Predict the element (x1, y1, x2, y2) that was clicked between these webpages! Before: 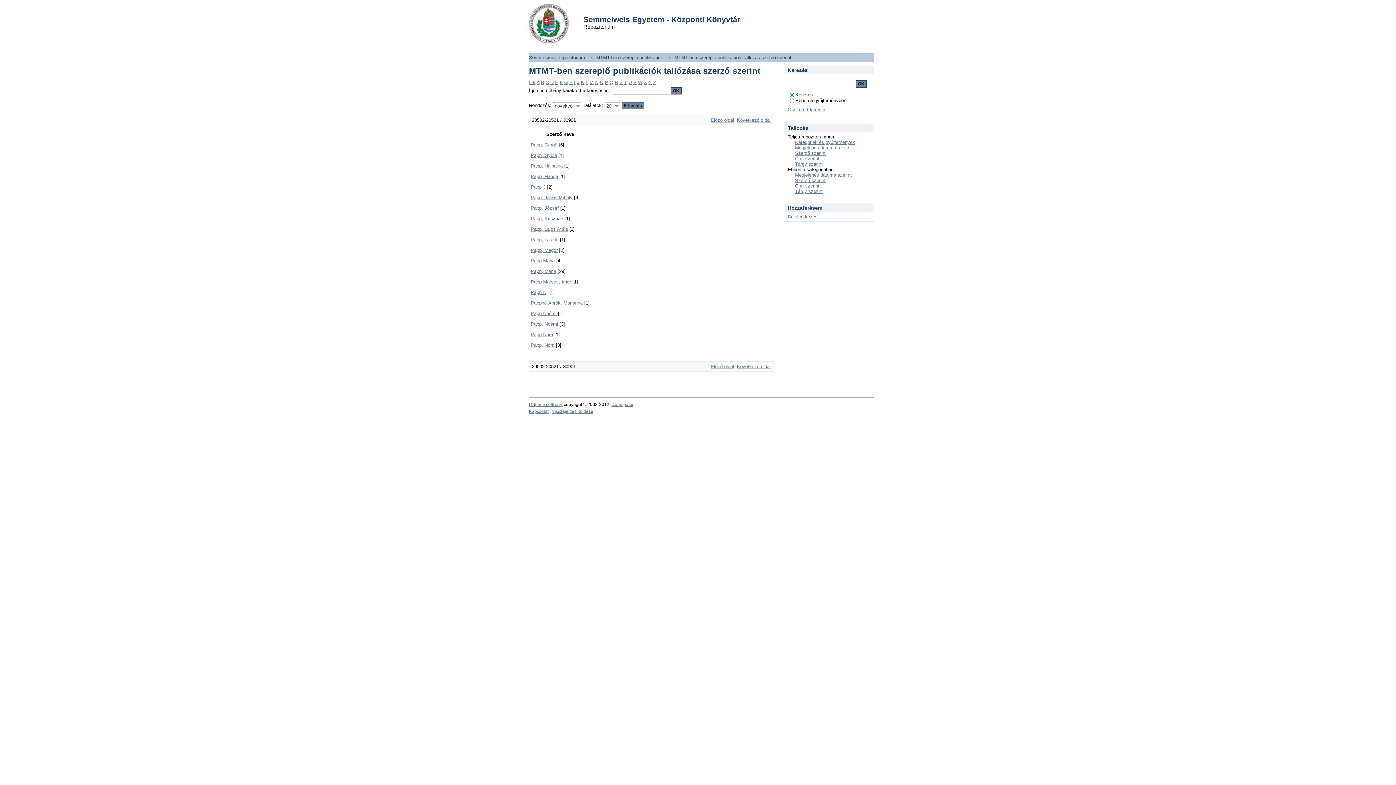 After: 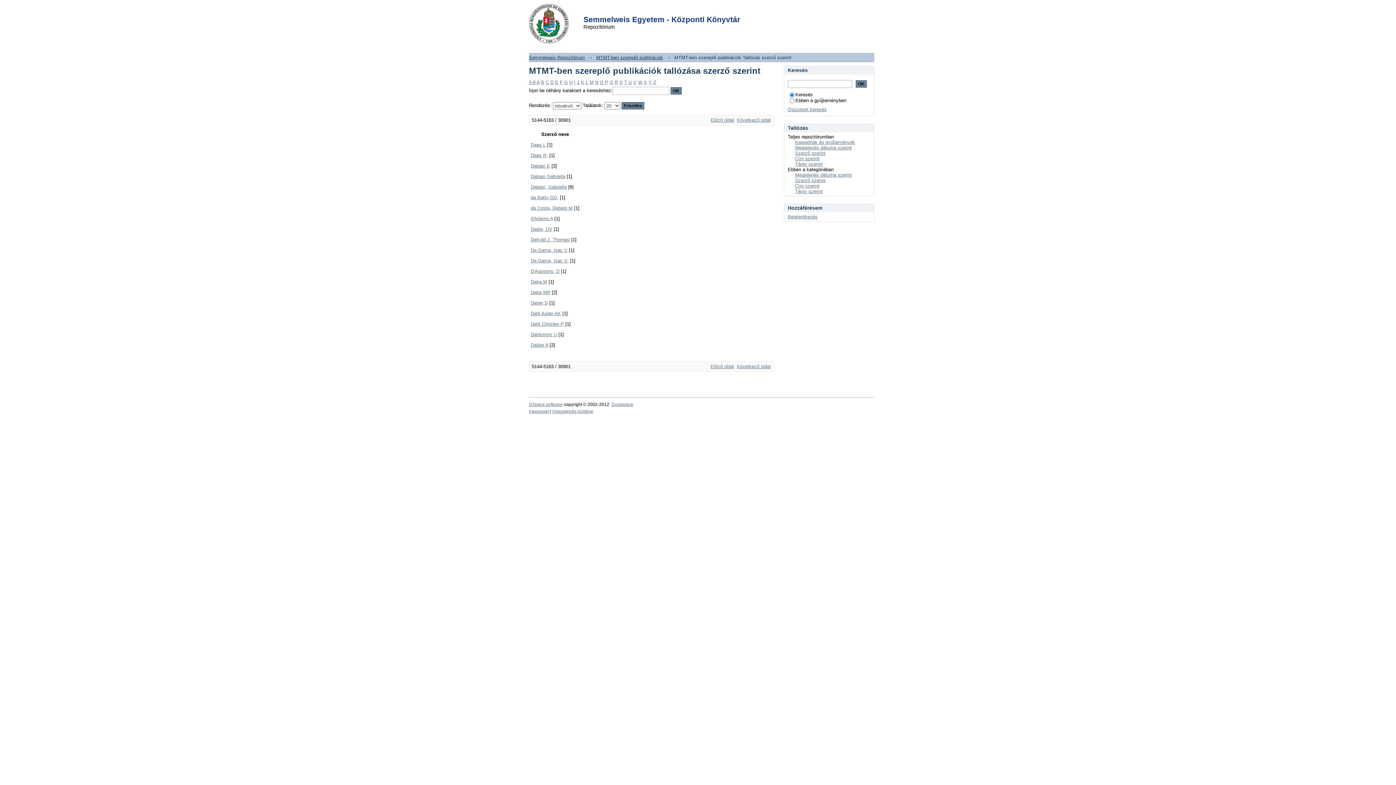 Action: label: D bbox: (550, 79, 553, 85)